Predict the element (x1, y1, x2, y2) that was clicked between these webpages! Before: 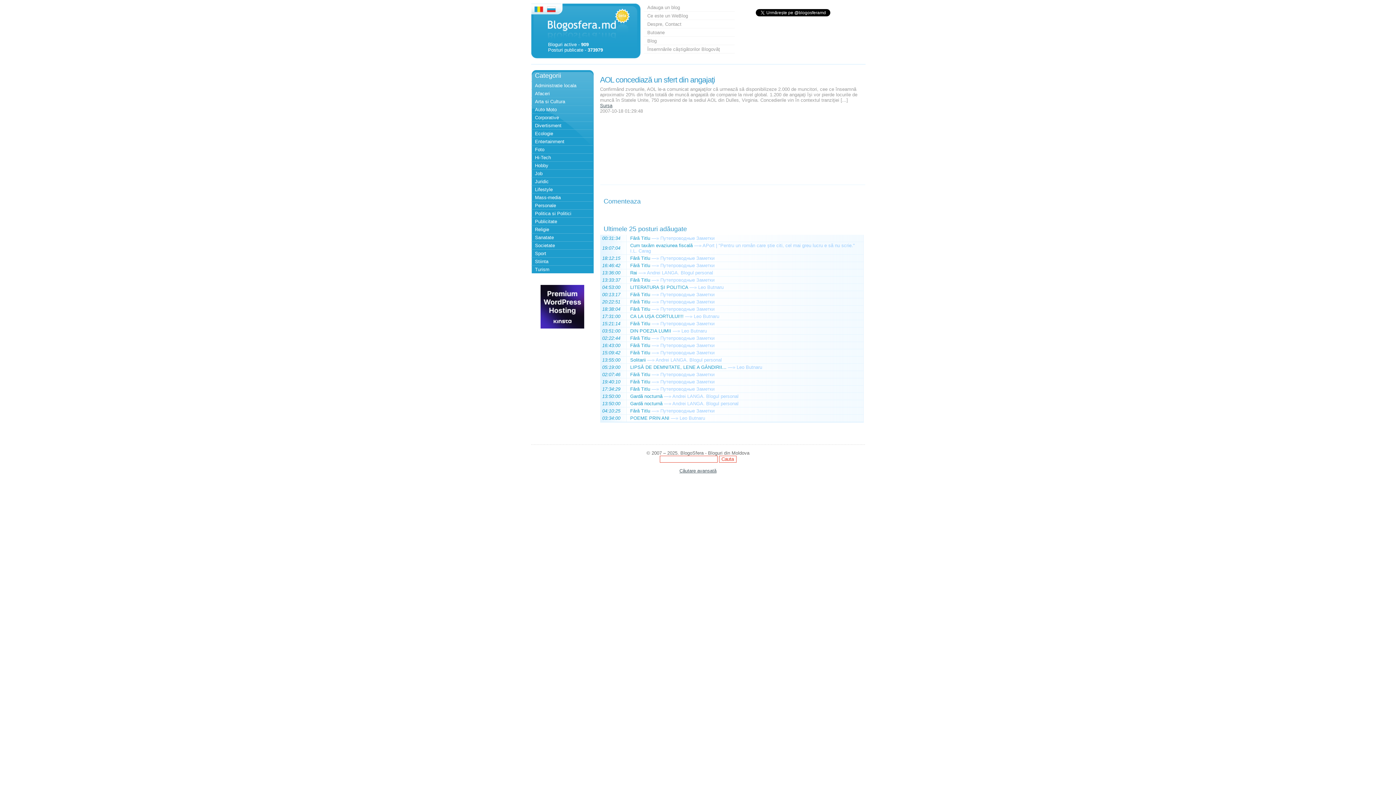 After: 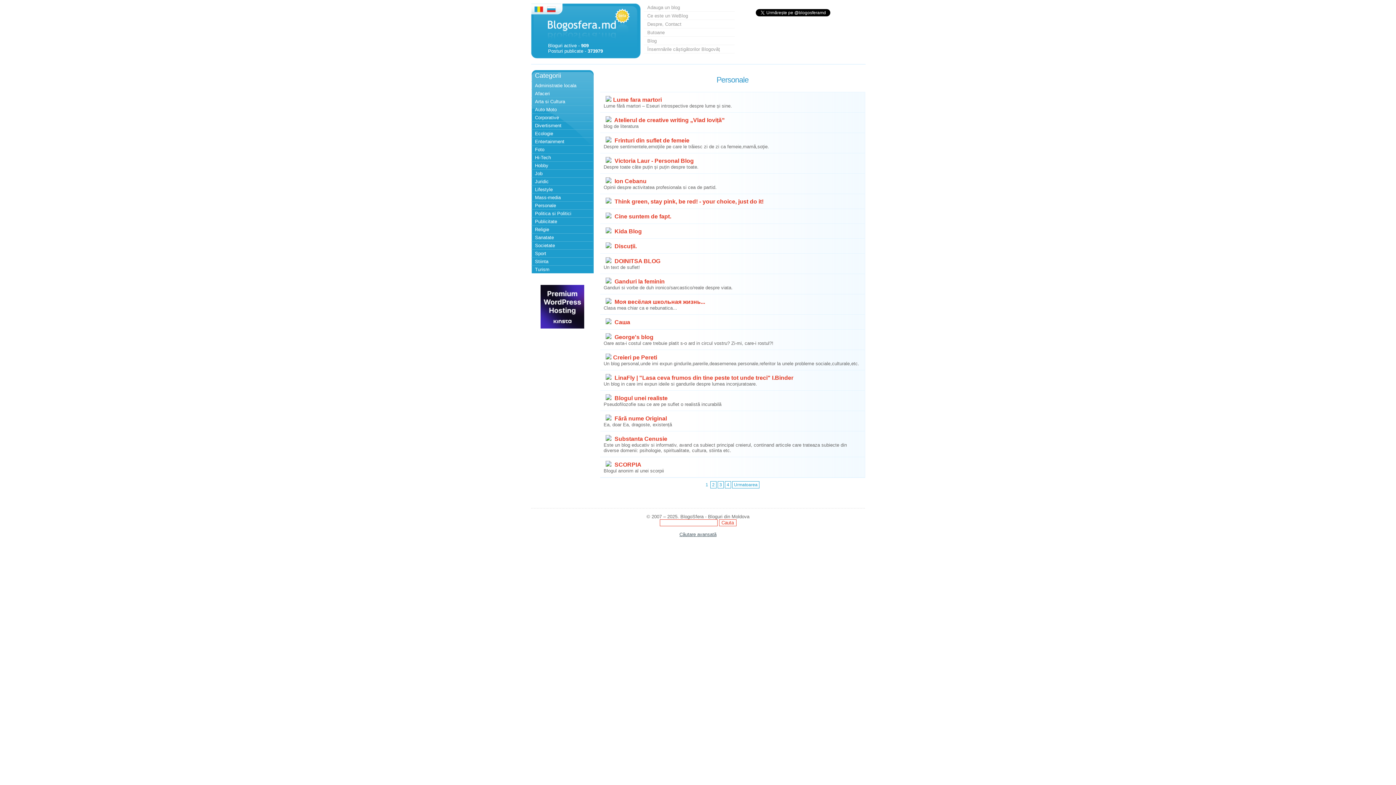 Action: label: Personale bbox: (531, 201, 592, 209)